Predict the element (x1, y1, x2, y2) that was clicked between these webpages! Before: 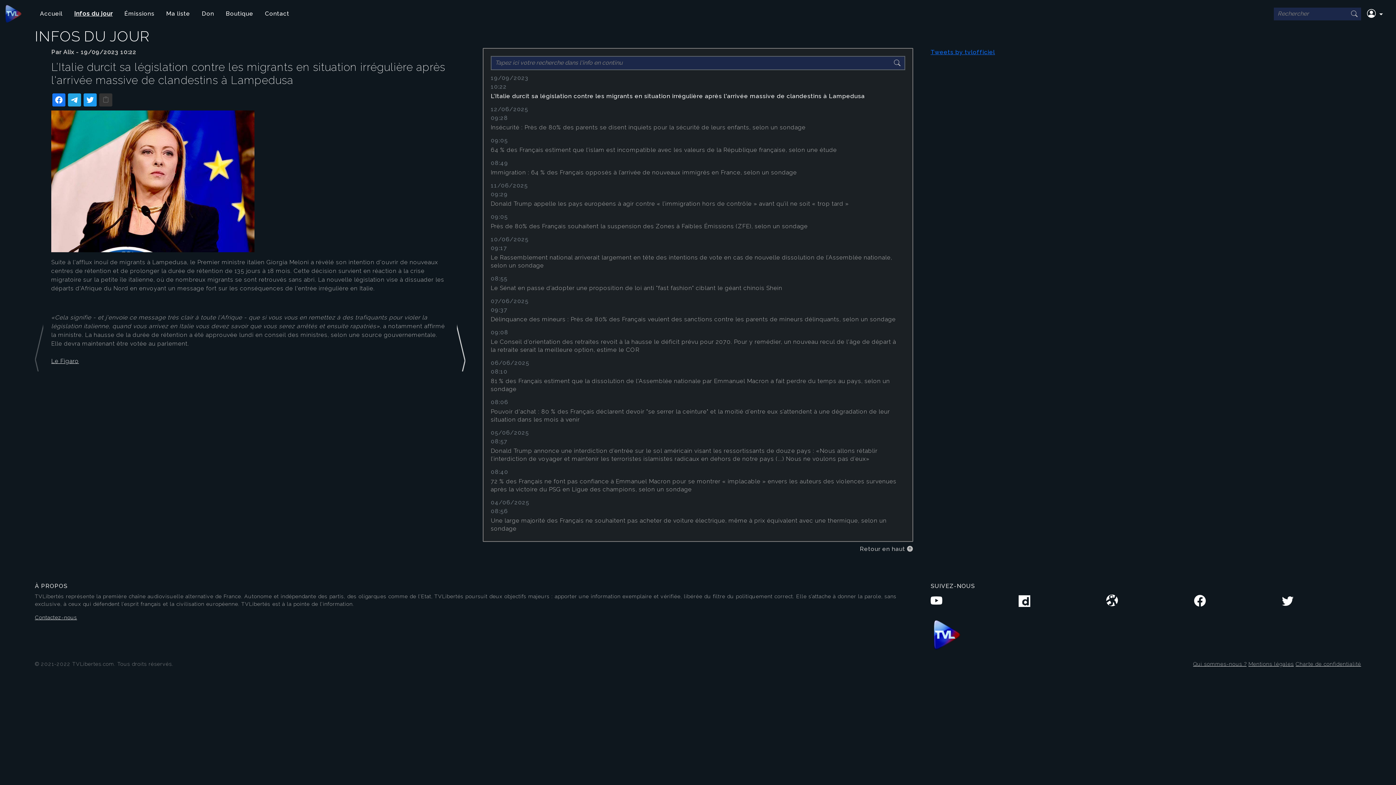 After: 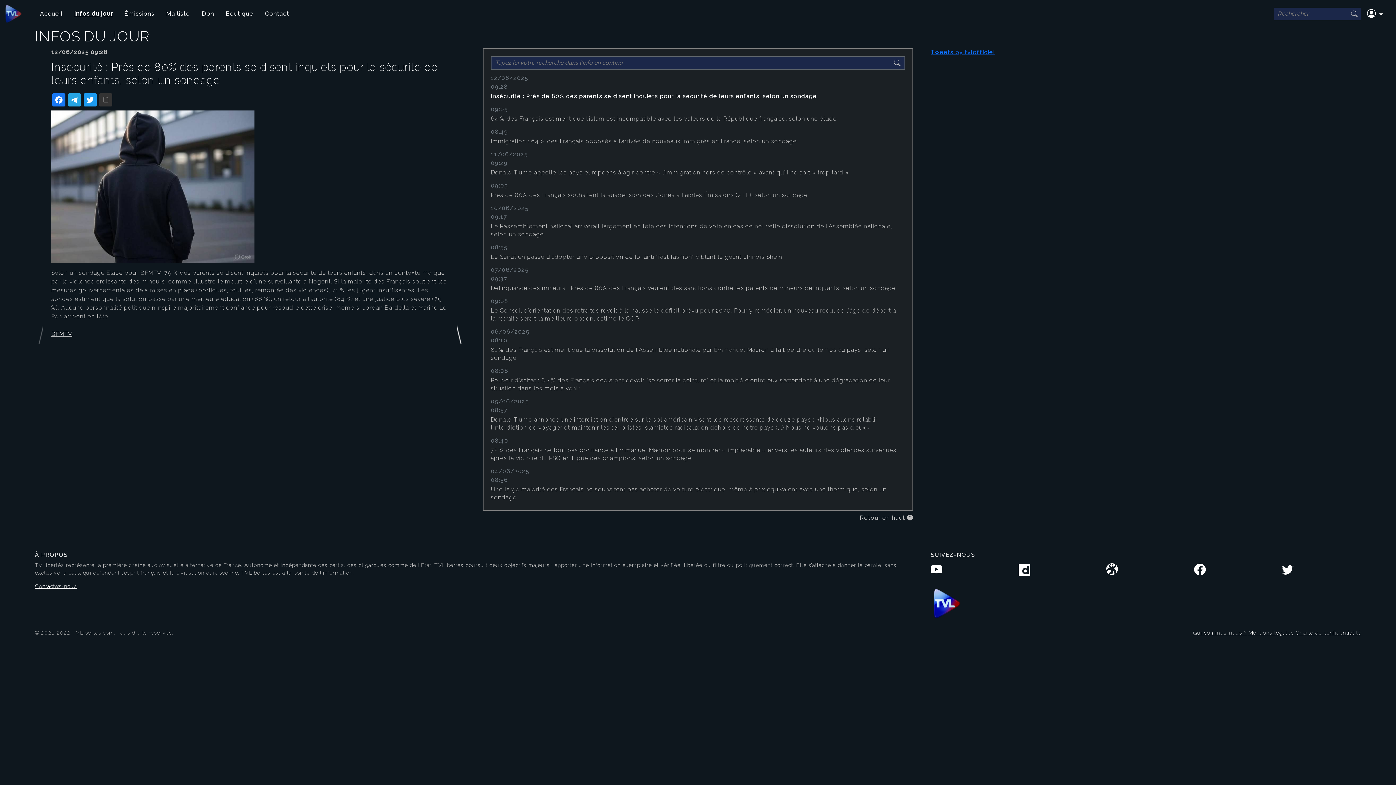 Action: label: Infos du jour bbox: (71, 6, 115, 21)